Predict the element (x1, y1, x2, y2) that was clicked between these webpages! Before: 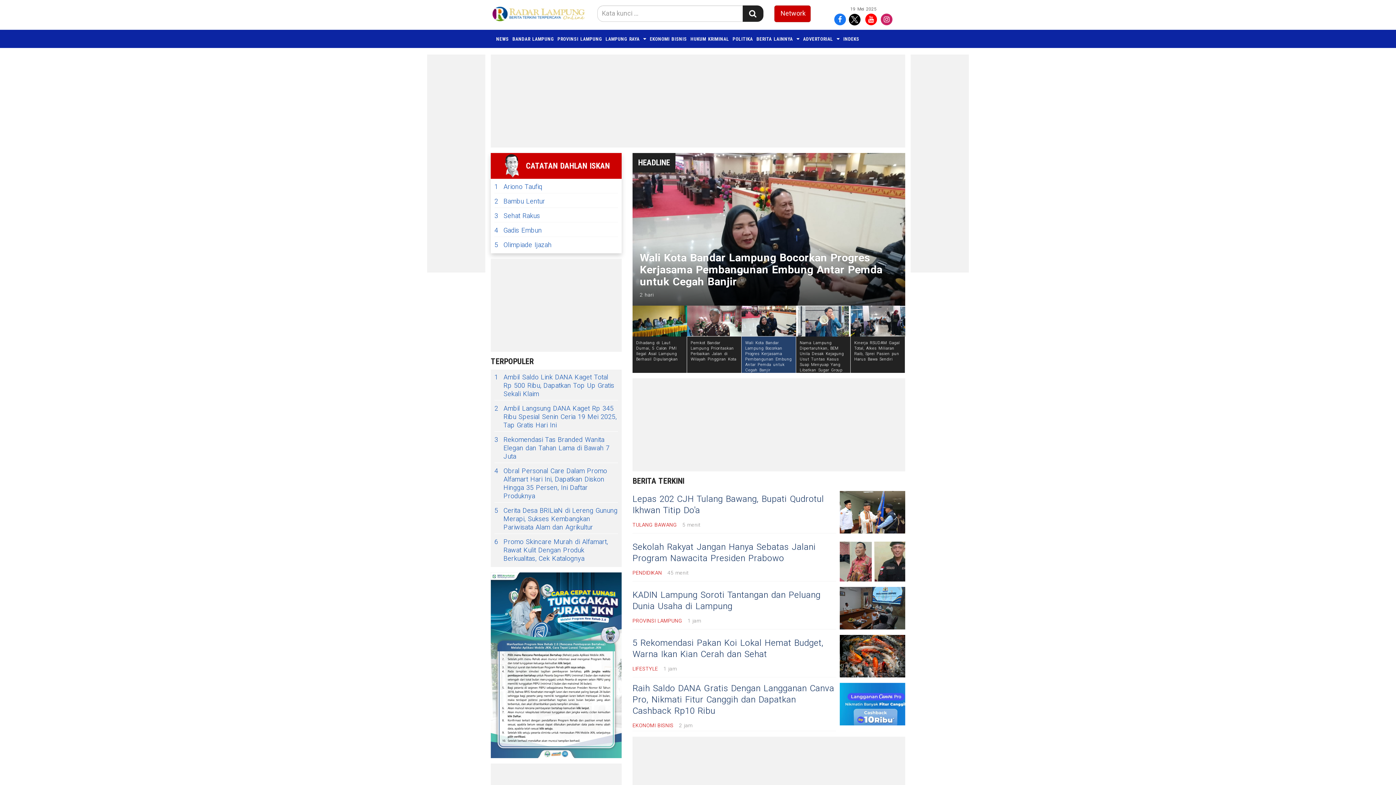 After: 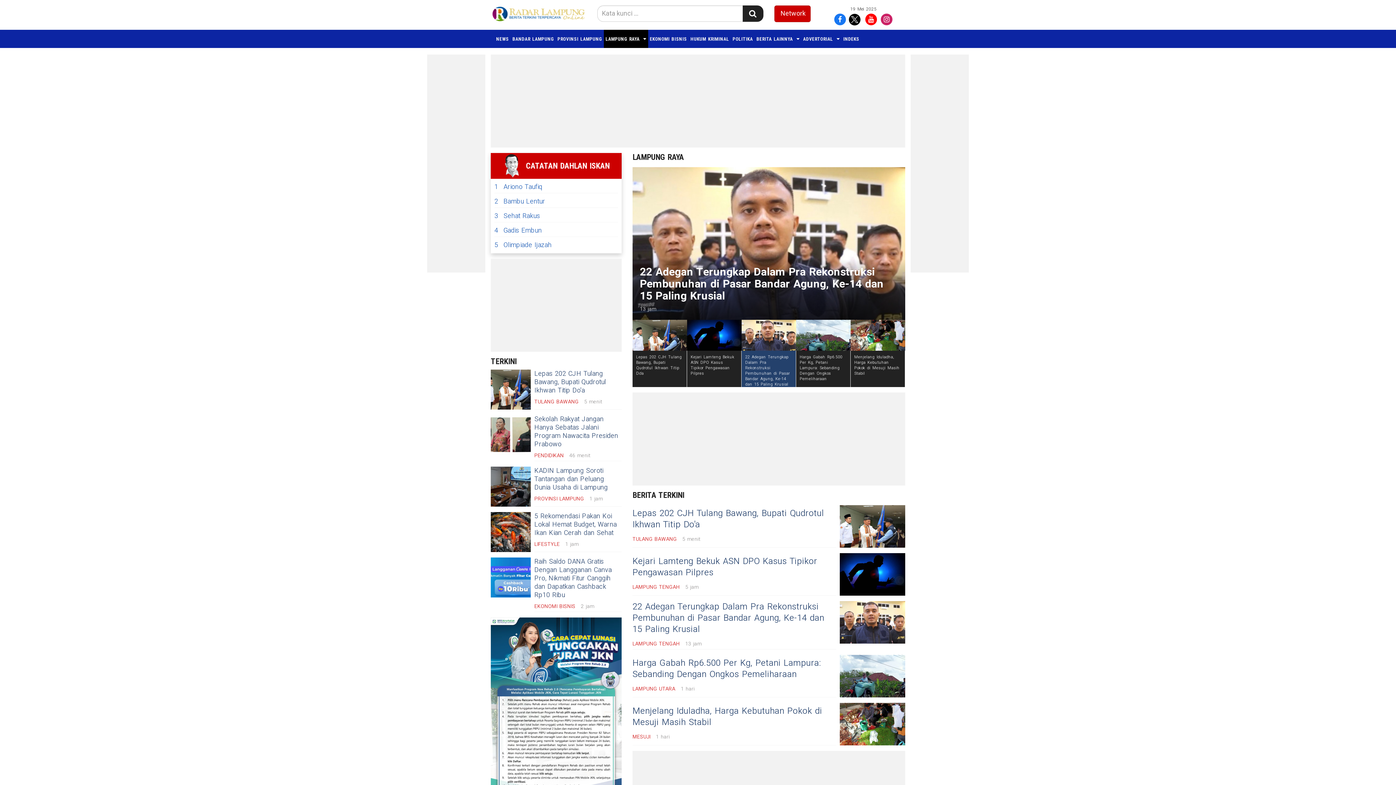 Action: label: LAMPUNG RAYA bbox: (605, 36, 639, 41)